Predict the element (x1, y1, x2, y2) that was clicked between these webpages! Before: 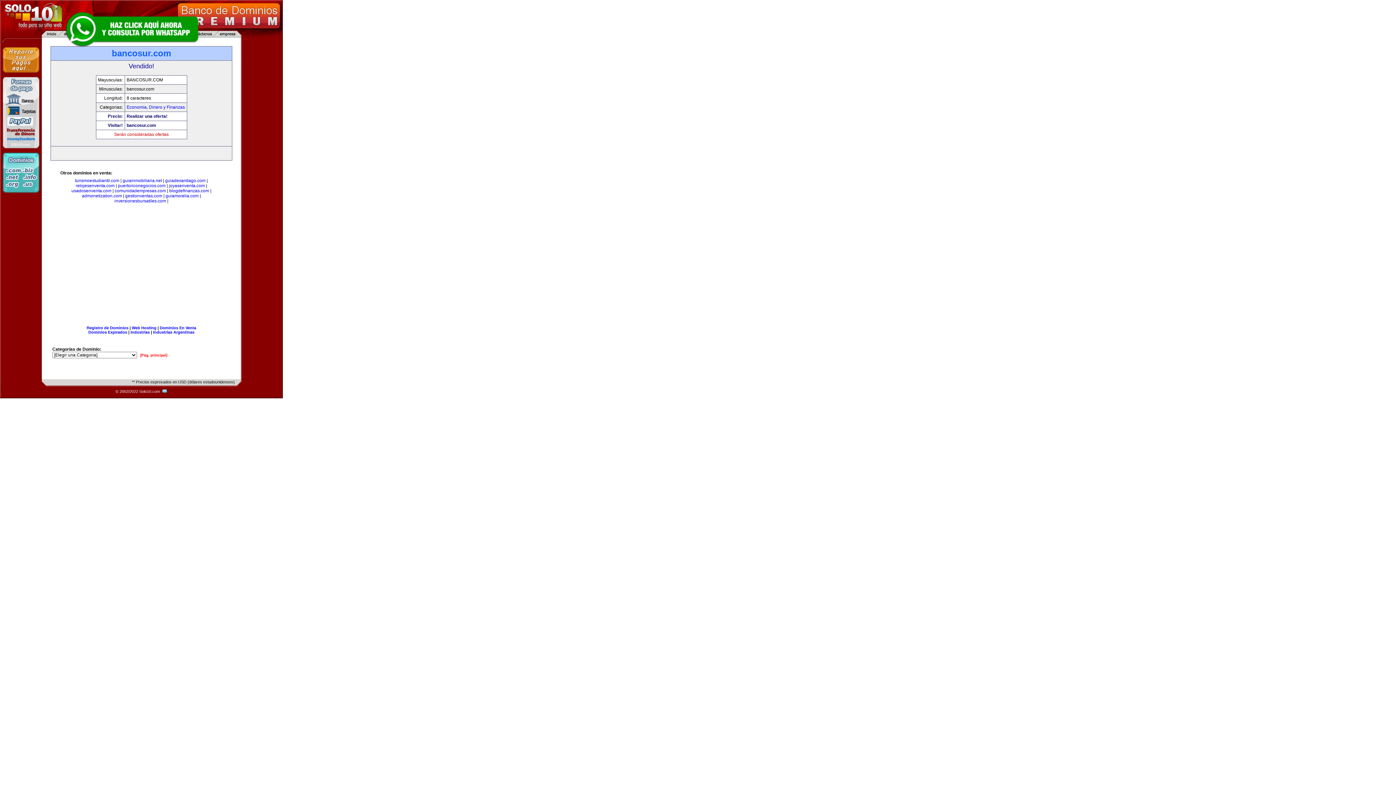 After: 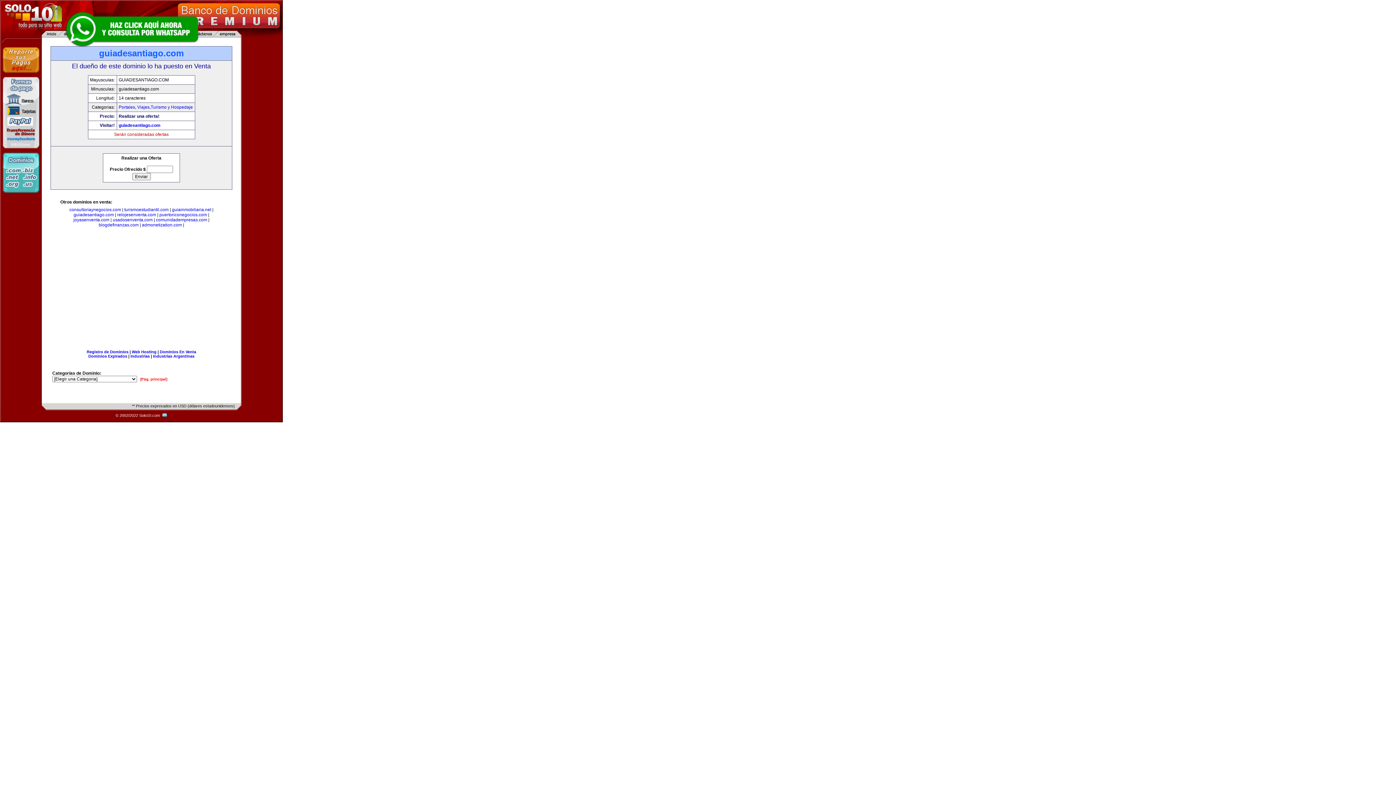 Action: bbox: (165, 178, 205, 183) label: guiadesantiago.com